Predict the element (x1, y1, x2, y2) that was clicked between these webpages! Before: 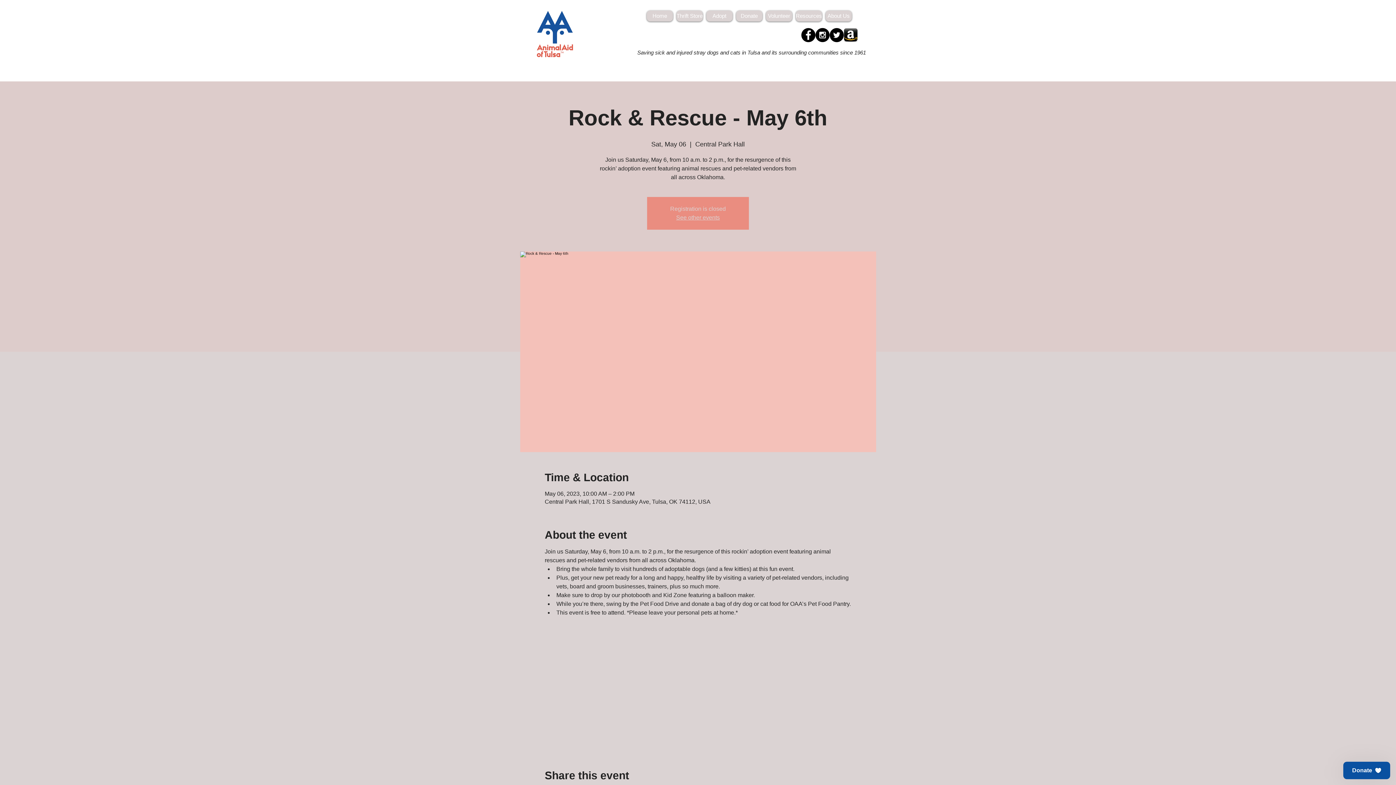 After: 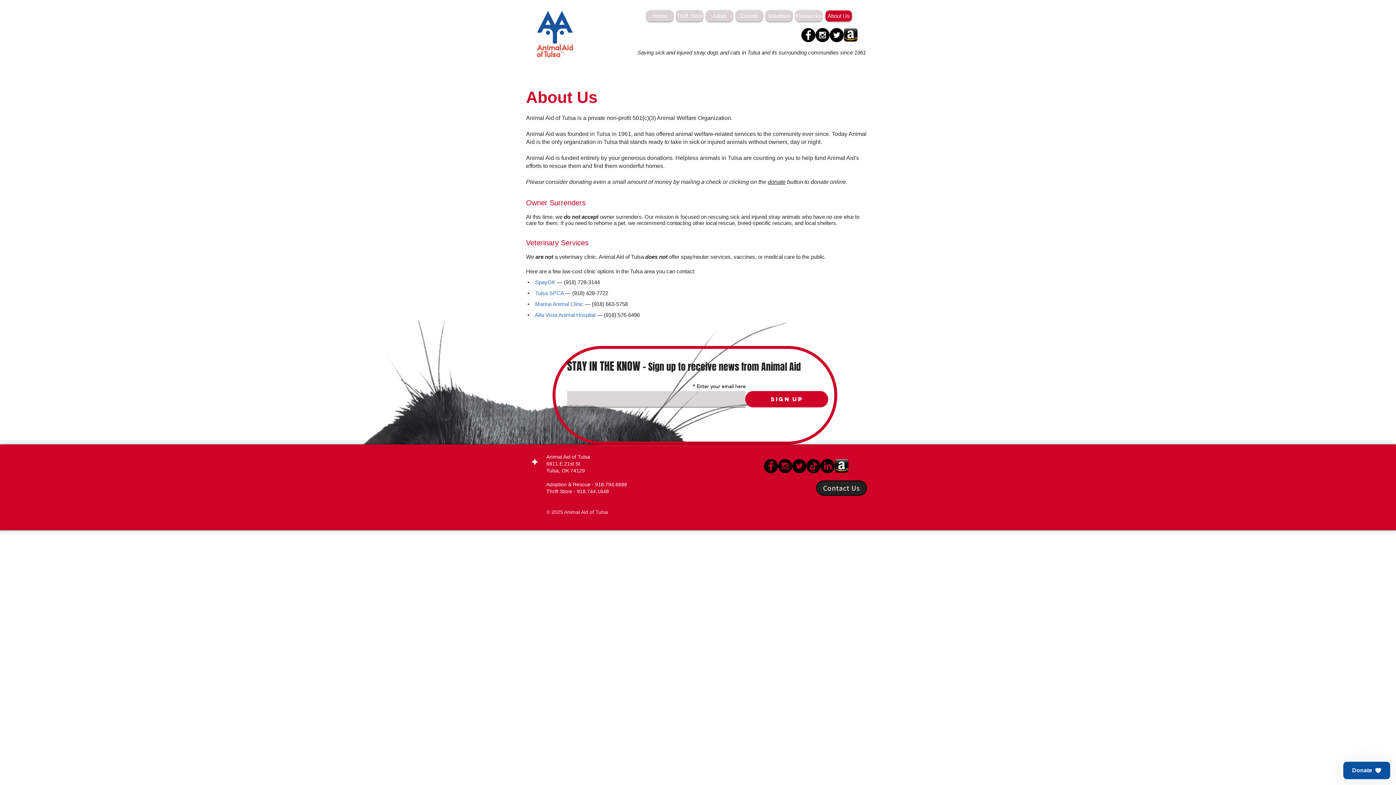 Action: bbox: (825, 10, 852, 21) label: About Us